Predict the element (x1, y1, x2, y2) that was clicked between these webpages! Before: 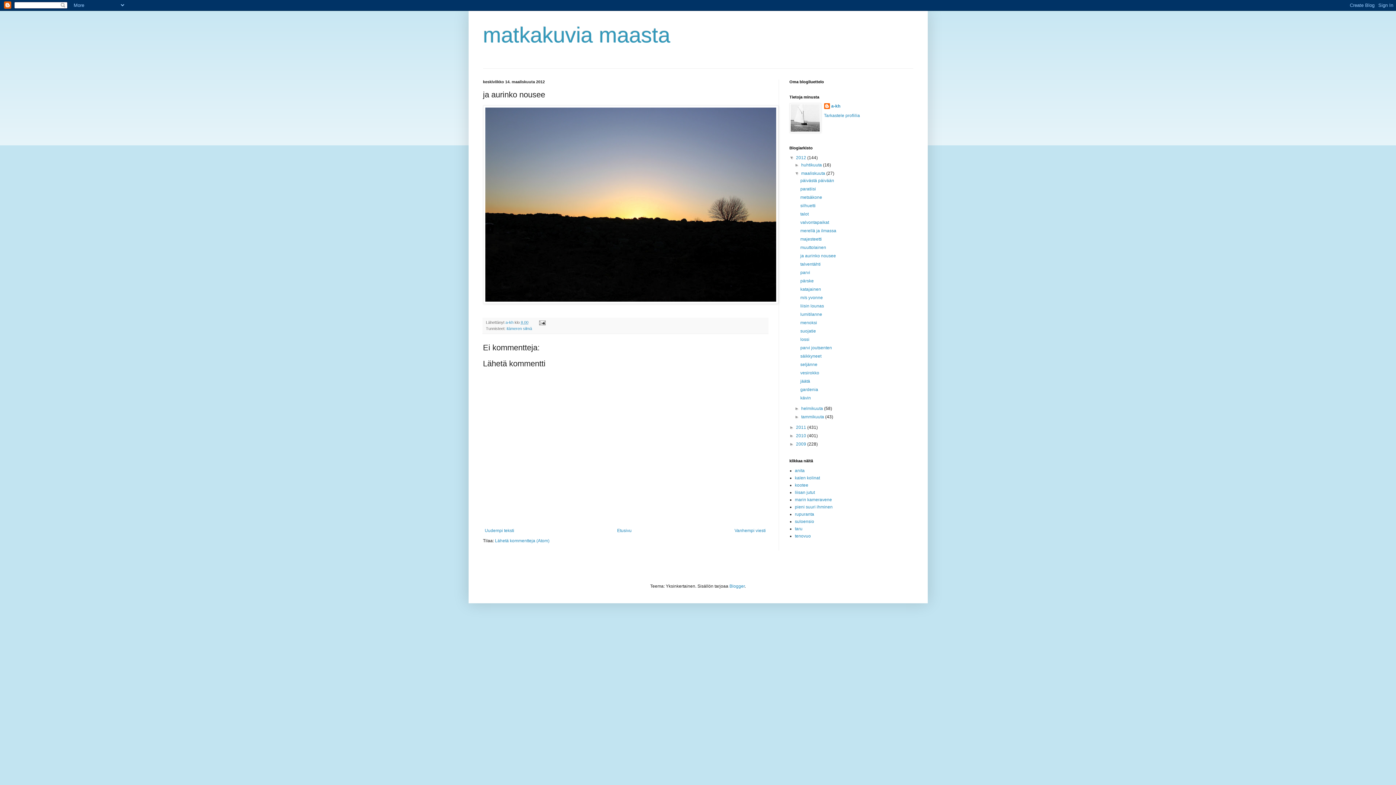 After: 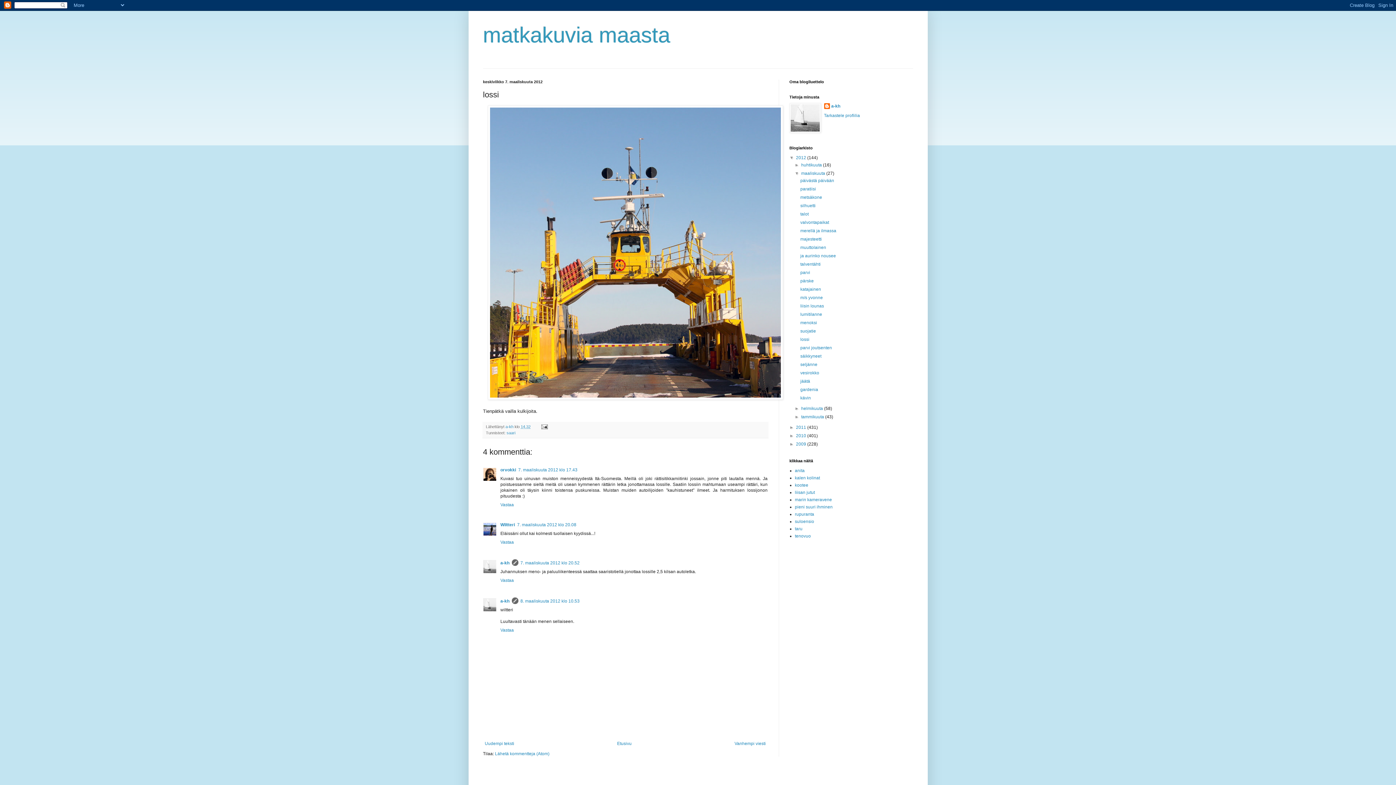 Action: bbox: (800, 337, 809, 342) label: lossi